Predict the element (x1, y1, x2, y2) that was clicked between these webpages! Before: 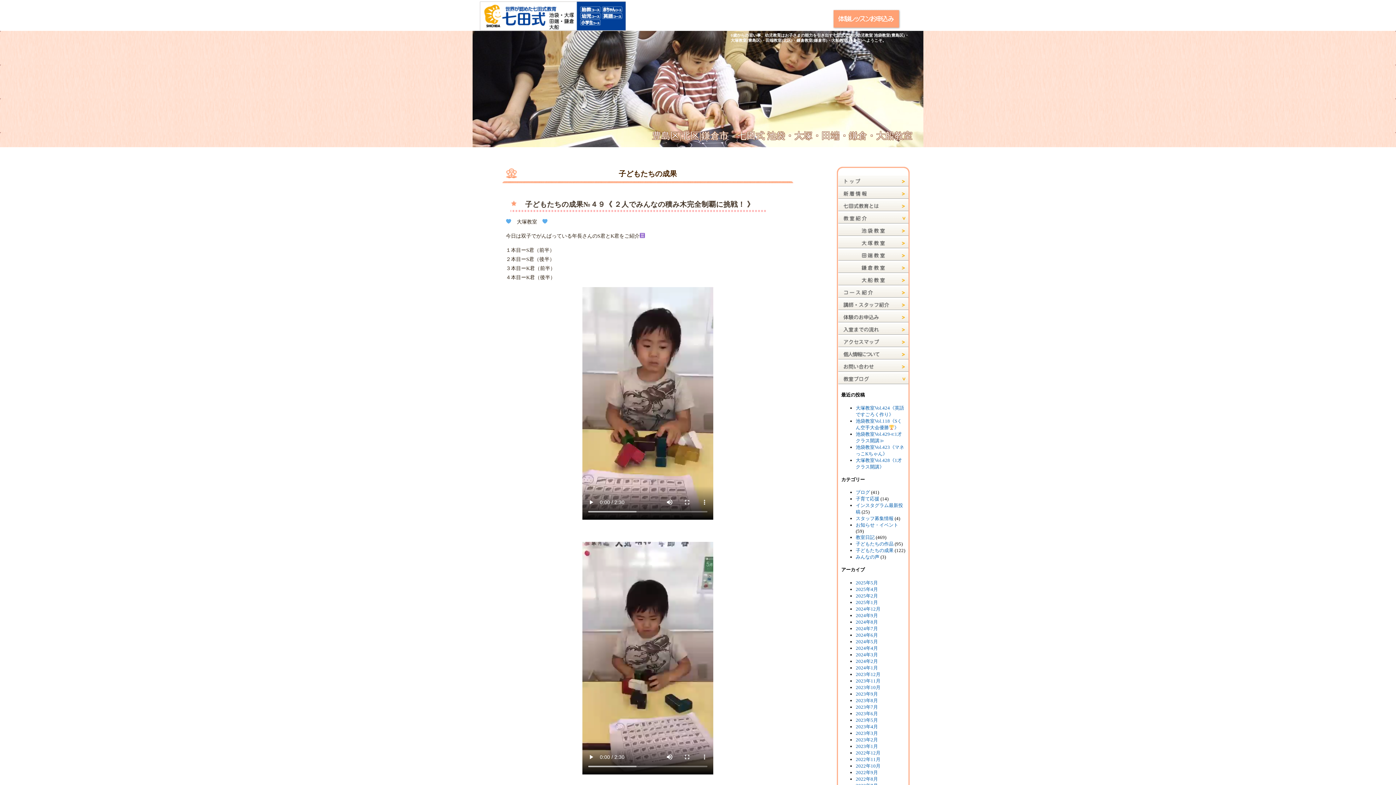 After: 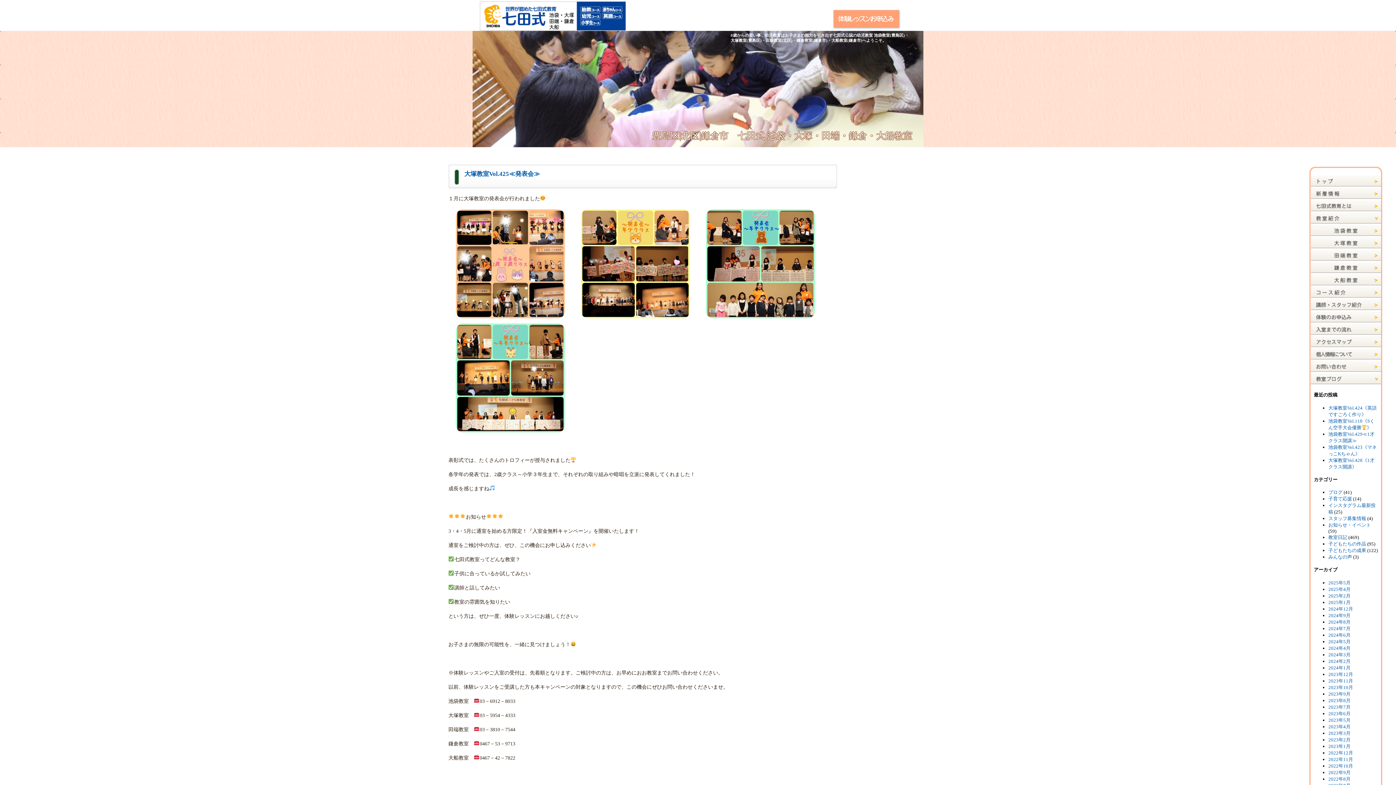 Action: label: 2025年2月 bbox: (856, 593, 878, 598)